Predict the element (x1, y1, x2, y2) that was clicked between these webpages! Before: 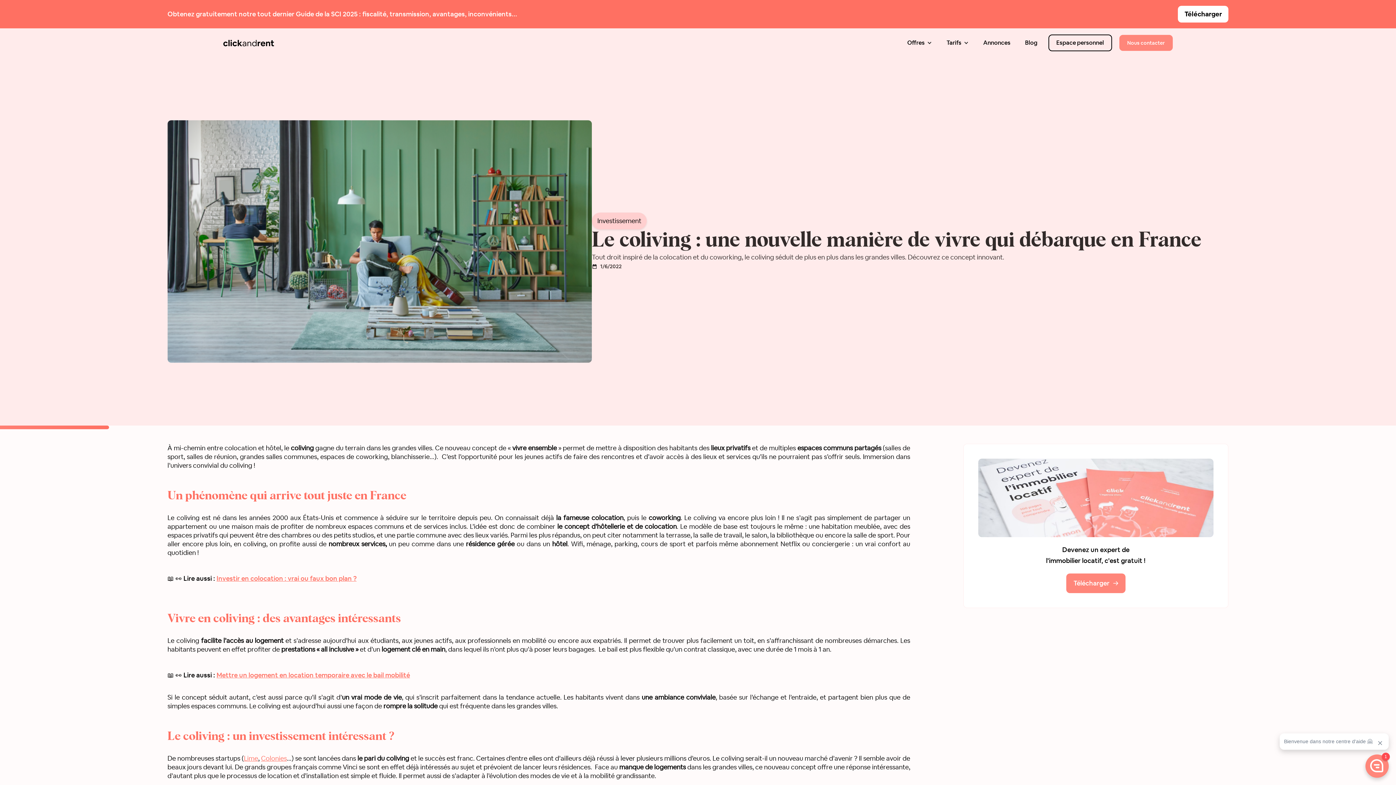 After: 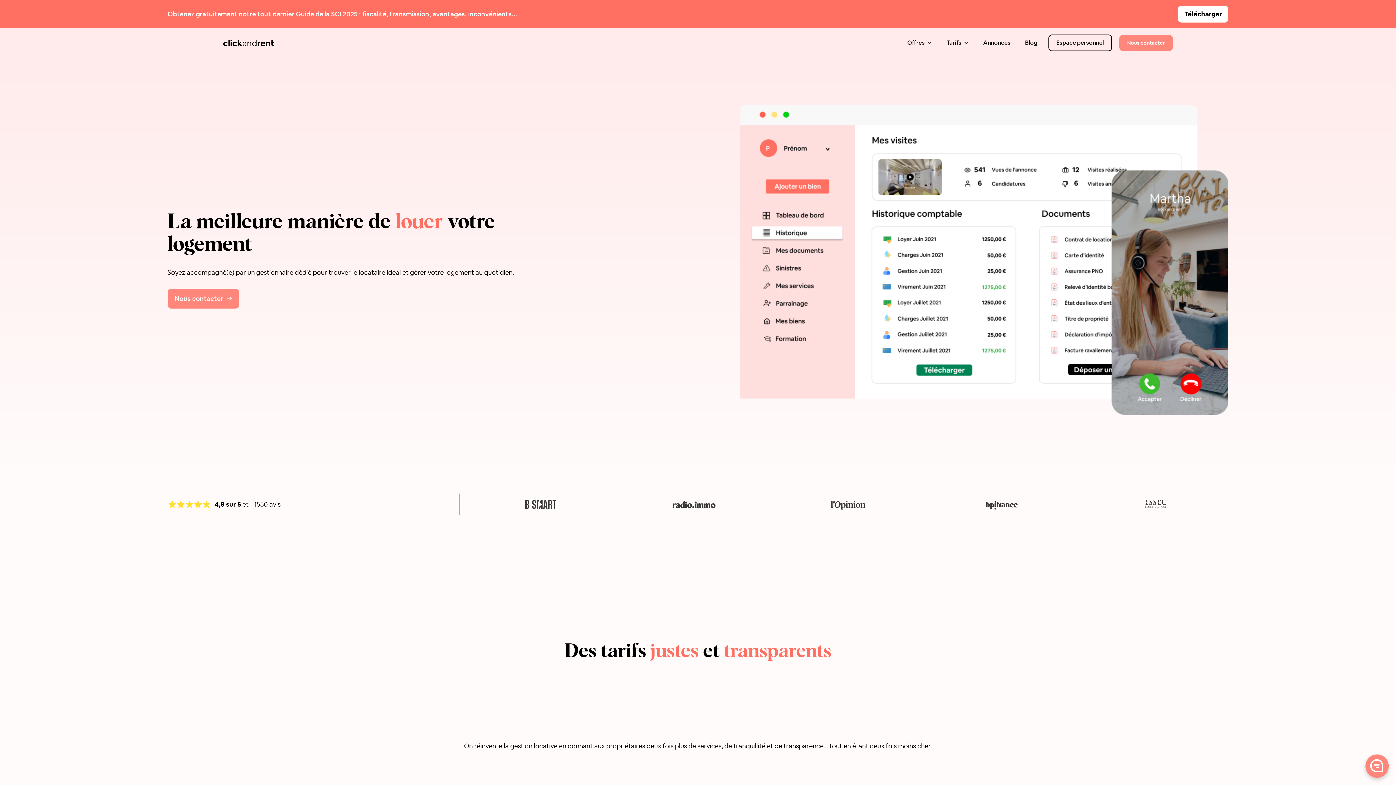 Action: bbox: (223, 39, 274, 46)